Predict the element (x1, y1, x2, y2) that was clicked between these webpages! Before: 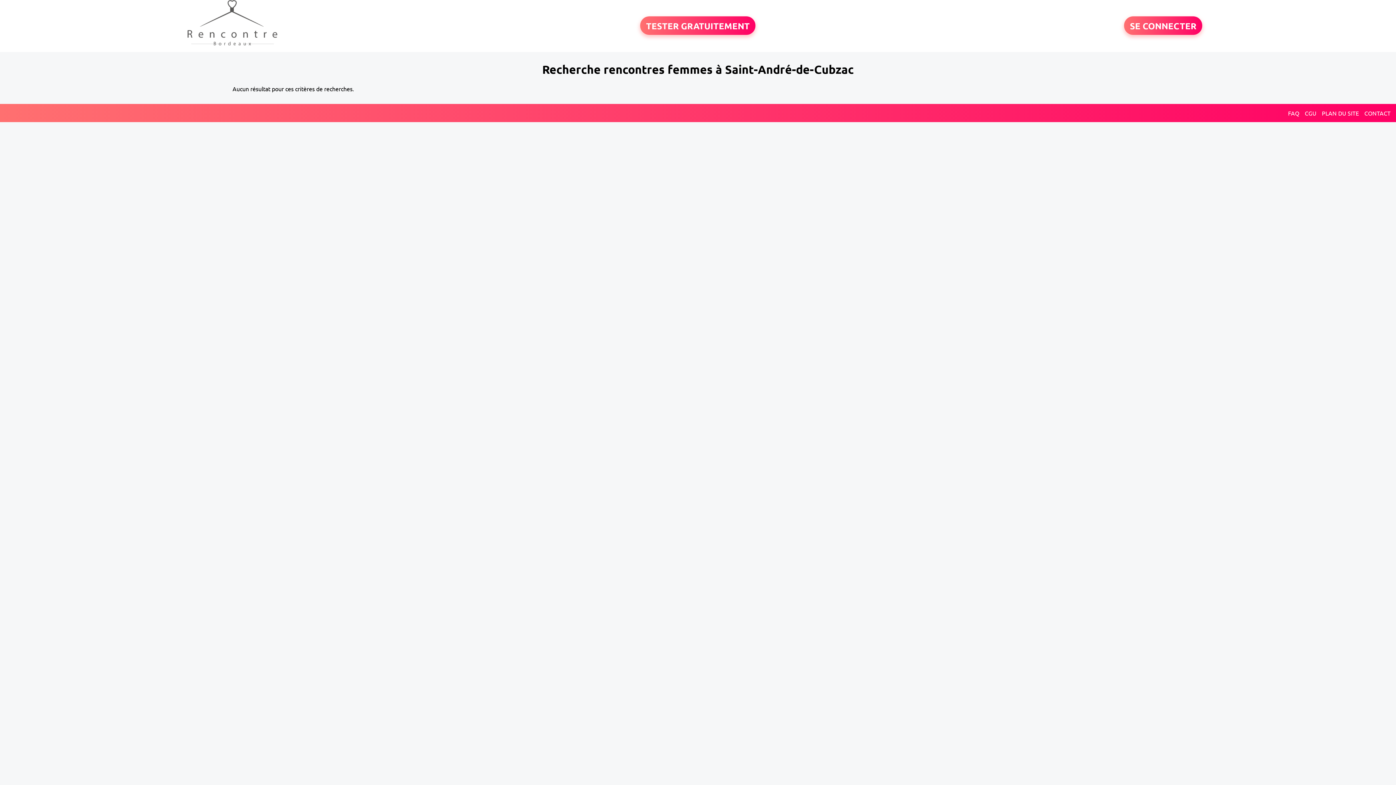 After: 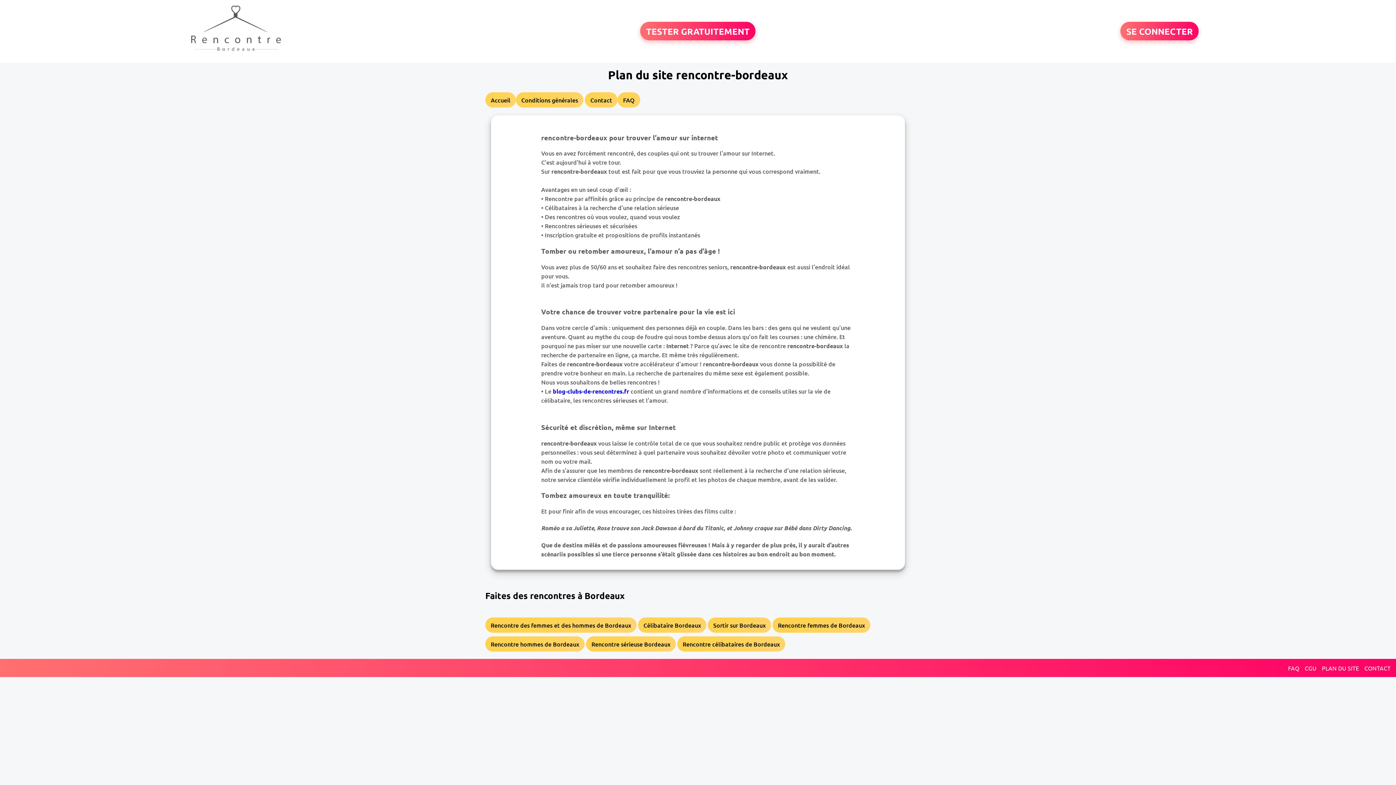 Action: label: PLAN DU SITE bbox: (1322, 109, 1359, 116)